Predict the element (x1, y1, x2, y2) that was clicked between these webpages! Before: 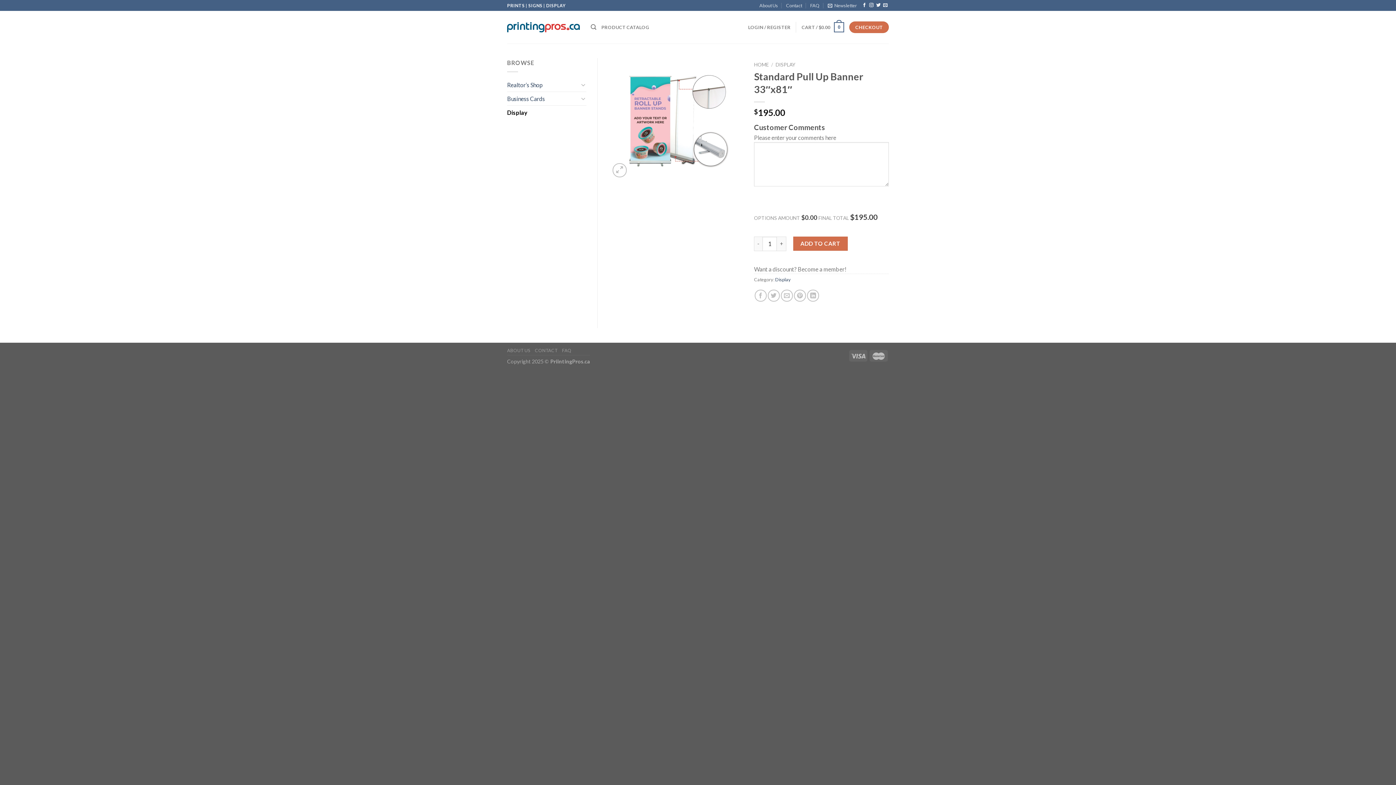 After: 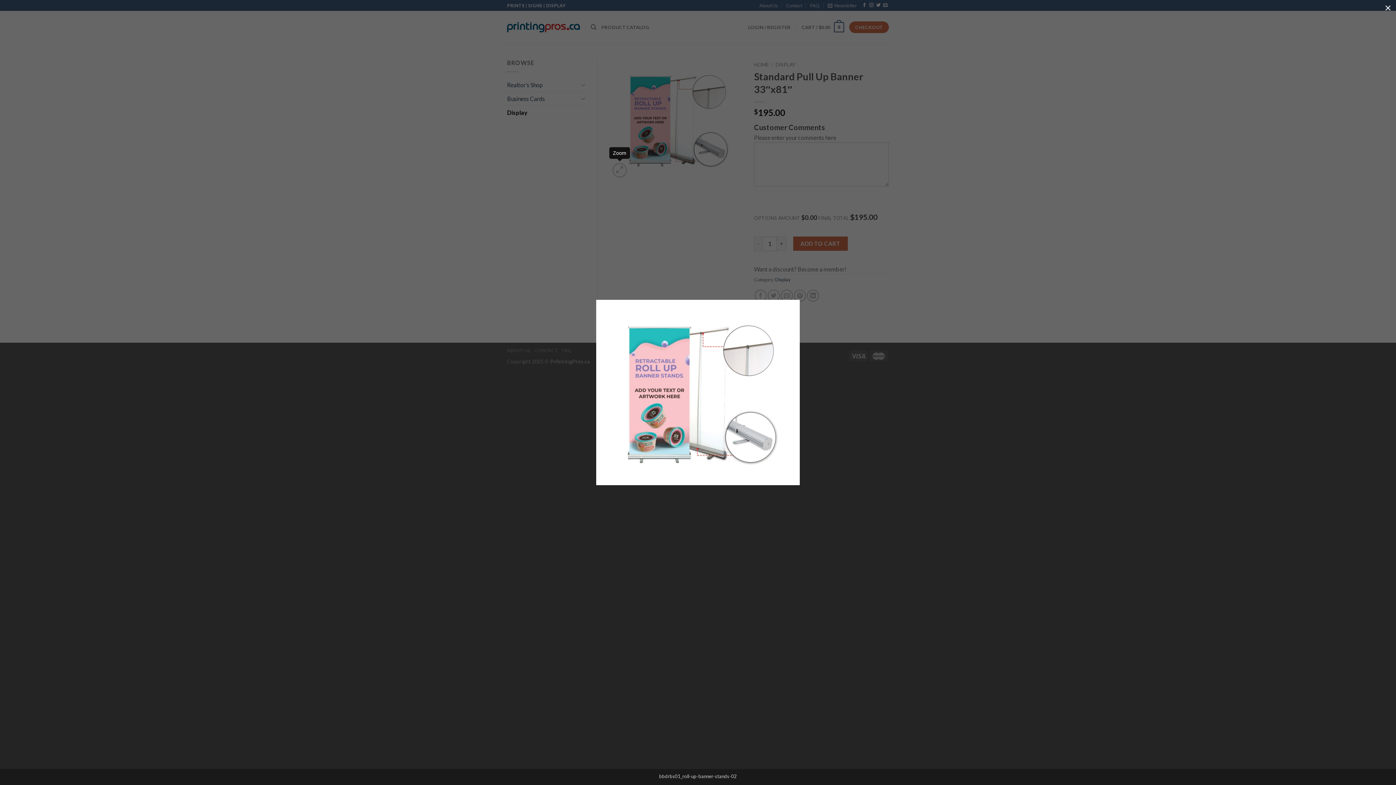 Action: bbox: (612, 163, 626, 177)